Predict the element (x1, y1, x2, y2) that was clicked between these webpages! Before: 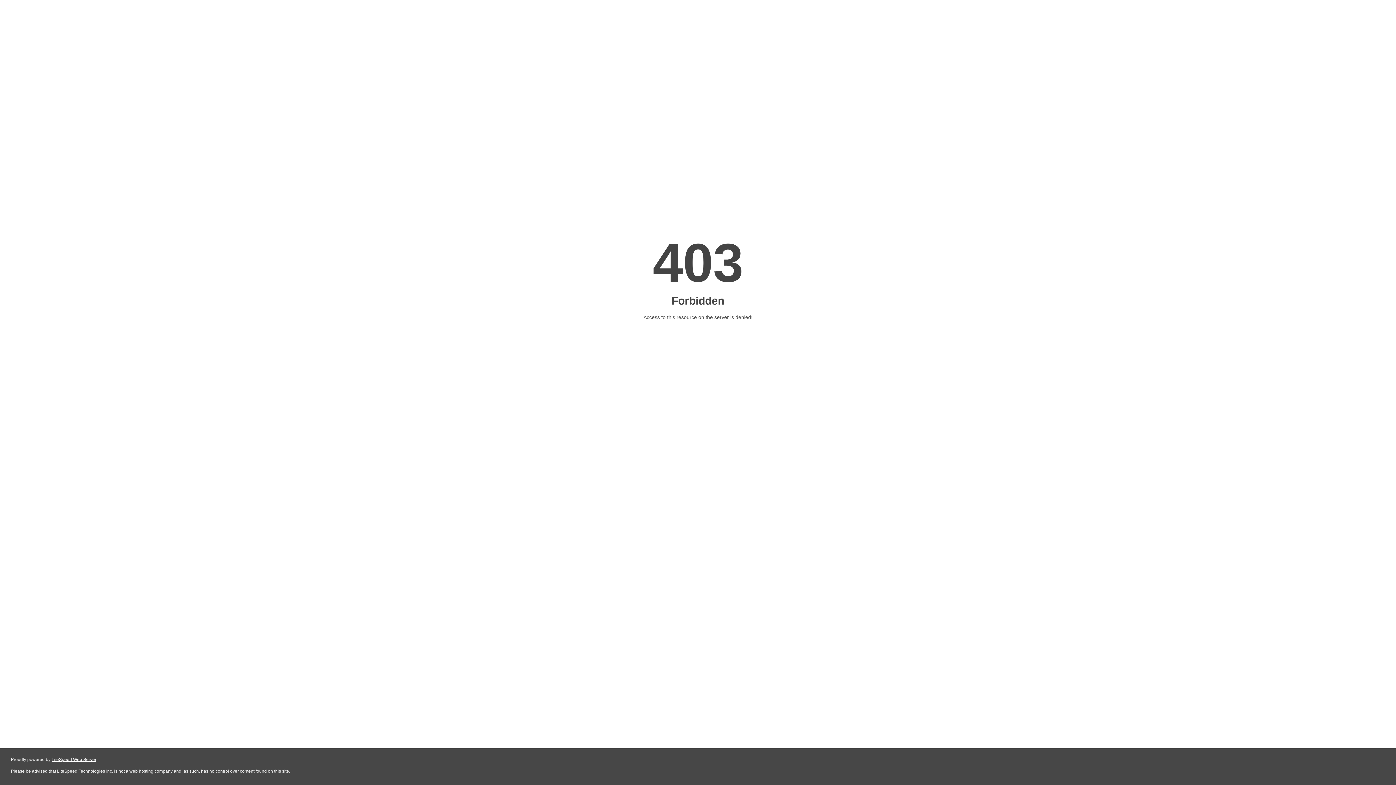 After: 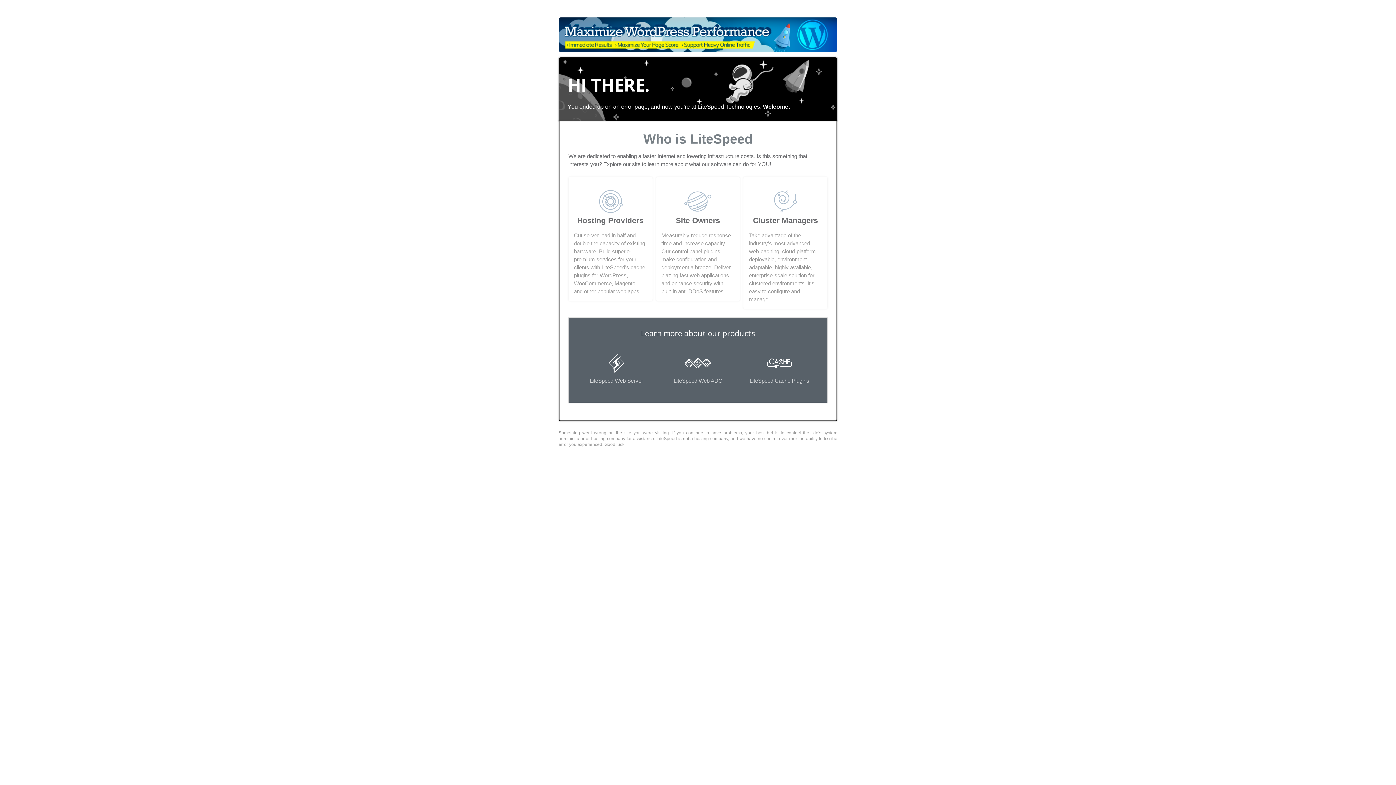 Action: bbox: (51, 757, 96, 762) label: LiteSpeed Web Server